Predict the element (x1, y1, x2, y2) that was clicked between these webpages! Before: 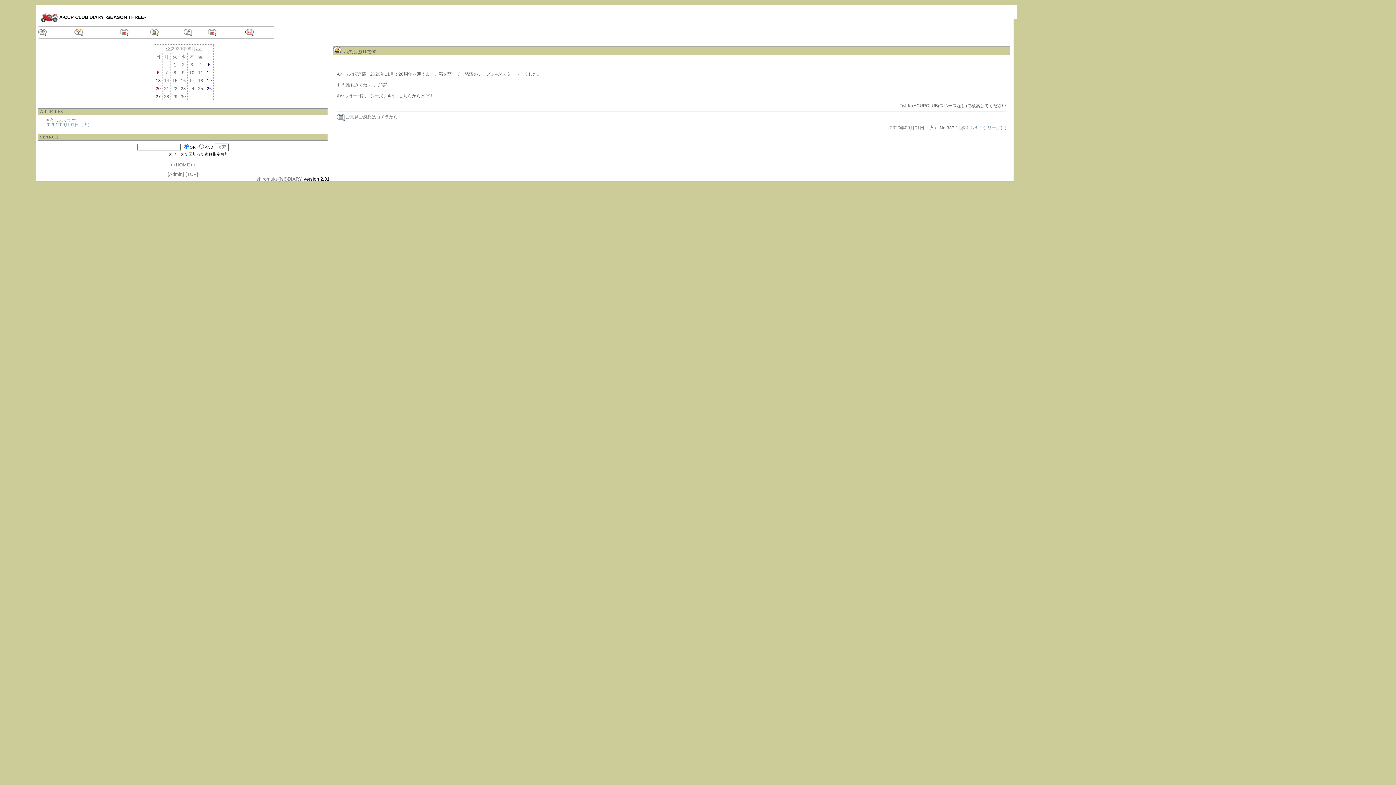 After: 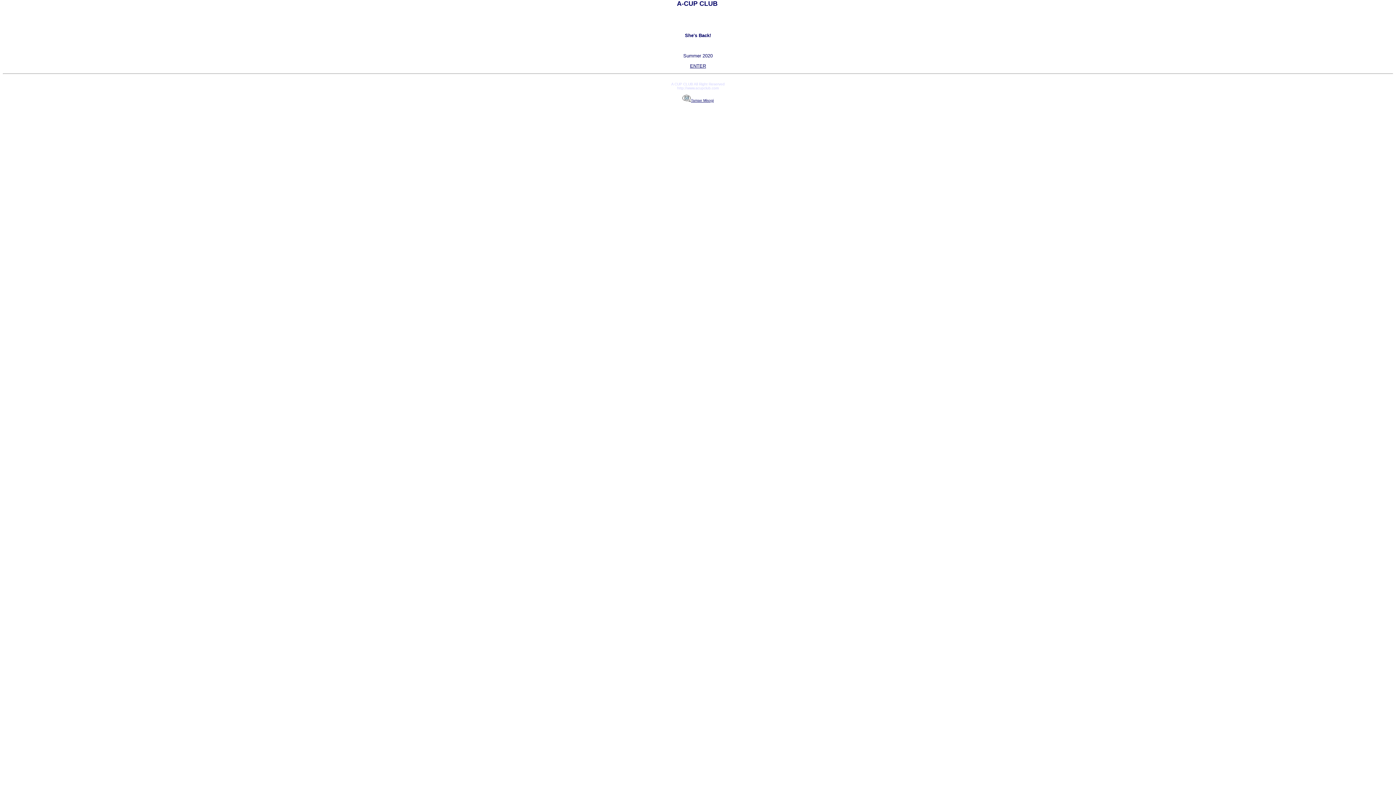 Action: label: ++HOME++ bbox: (170, 162, 195, 167)